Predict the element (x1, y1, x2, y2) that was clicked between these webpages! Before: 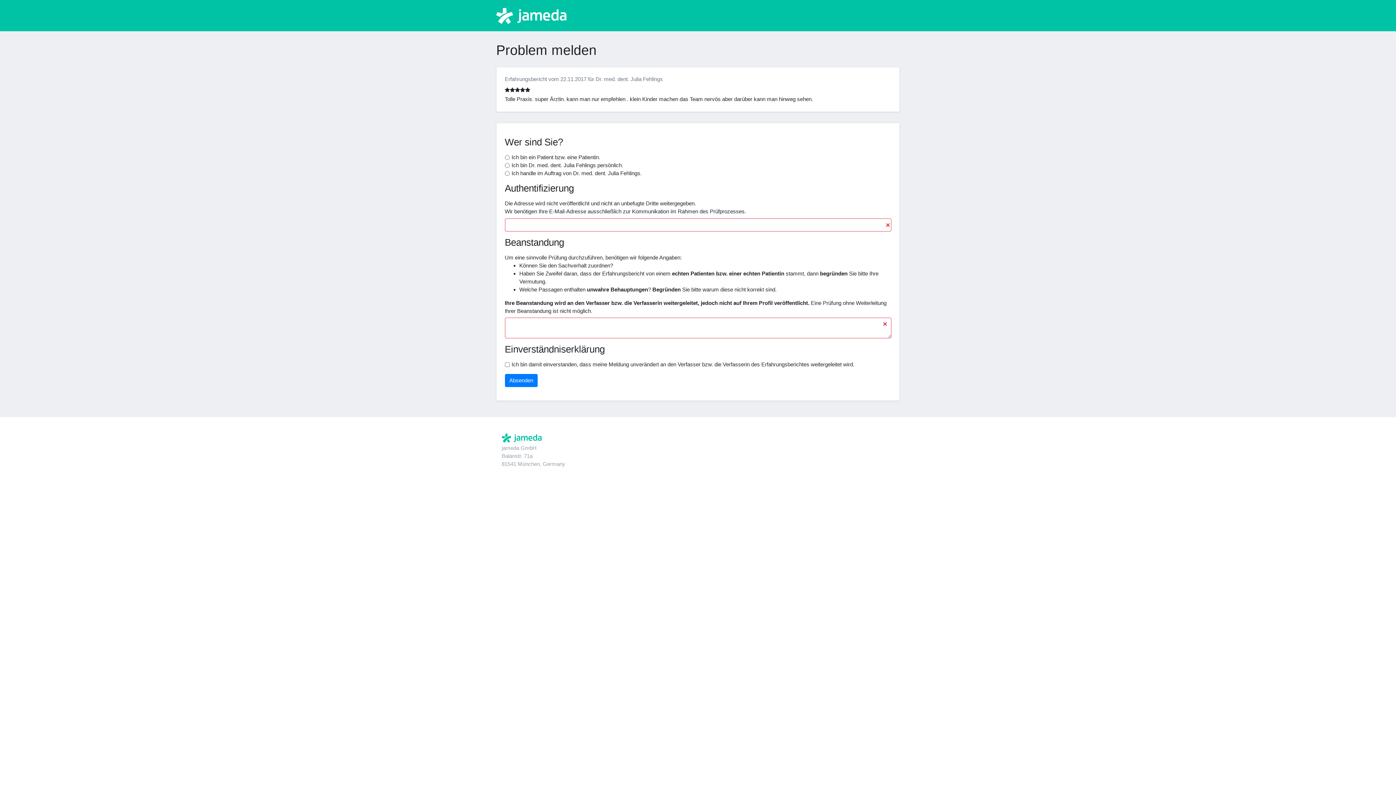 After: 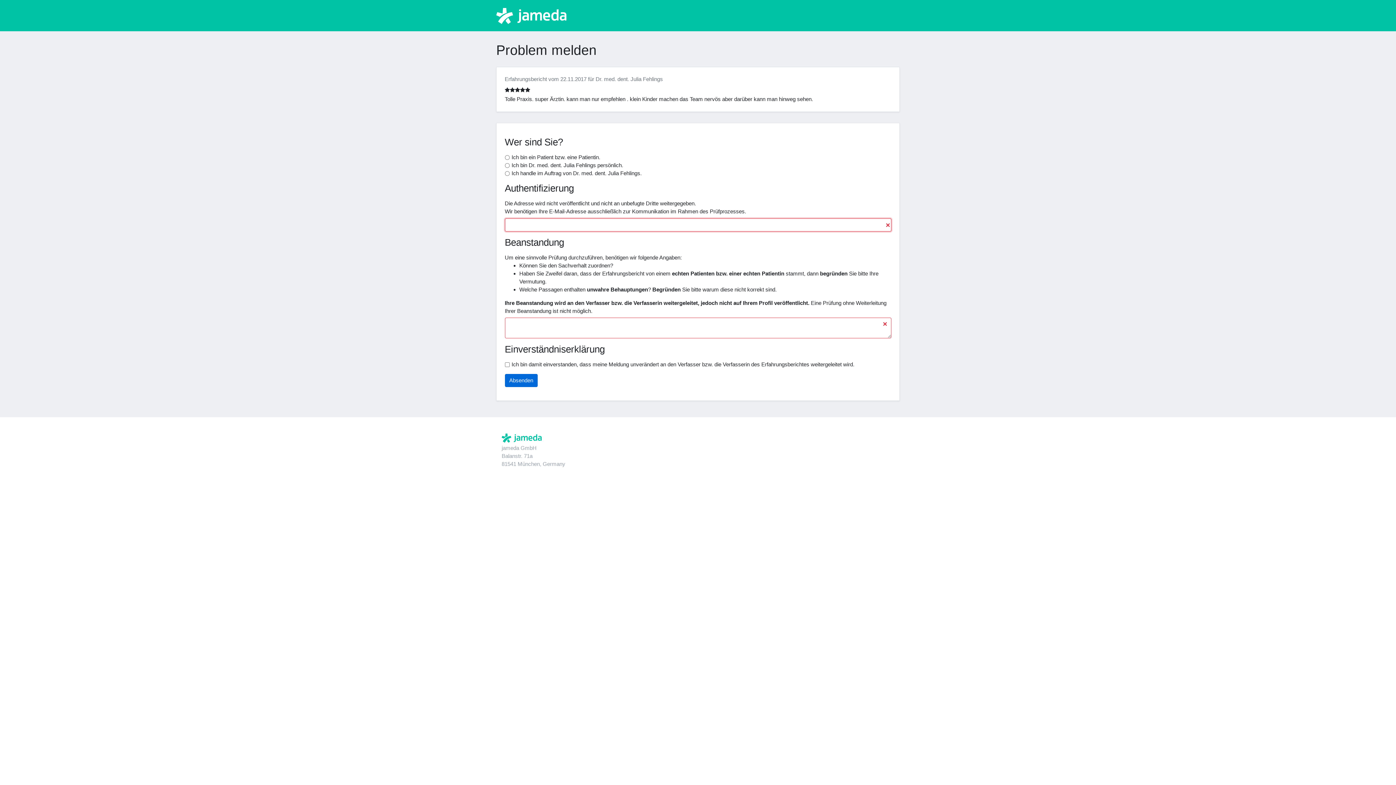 Action: bbox: (504, 374, 537, 387) label: Absenden